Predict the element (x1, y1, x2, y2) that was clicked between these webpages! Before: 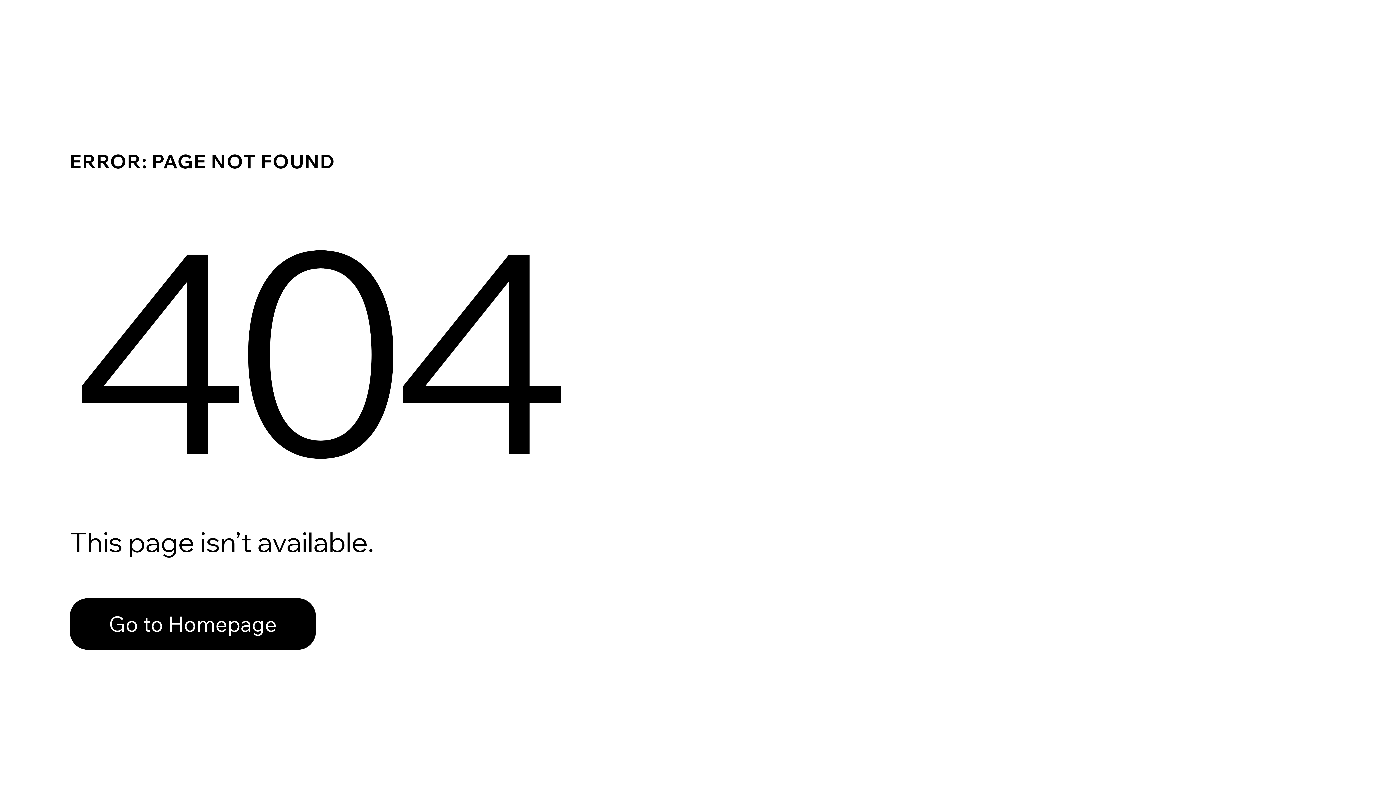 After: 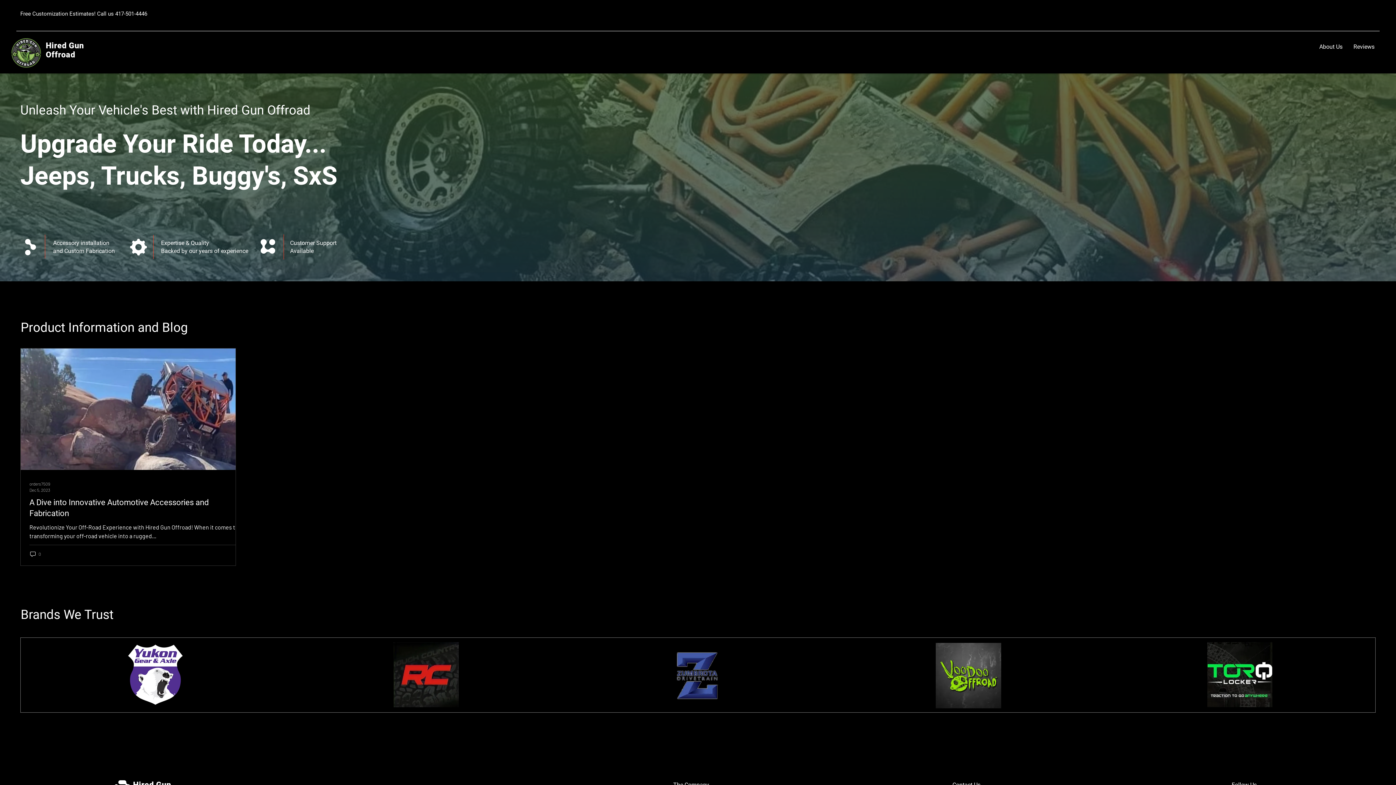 Action: label: Go to Homepage bbox: (69, 598, 316, 650)